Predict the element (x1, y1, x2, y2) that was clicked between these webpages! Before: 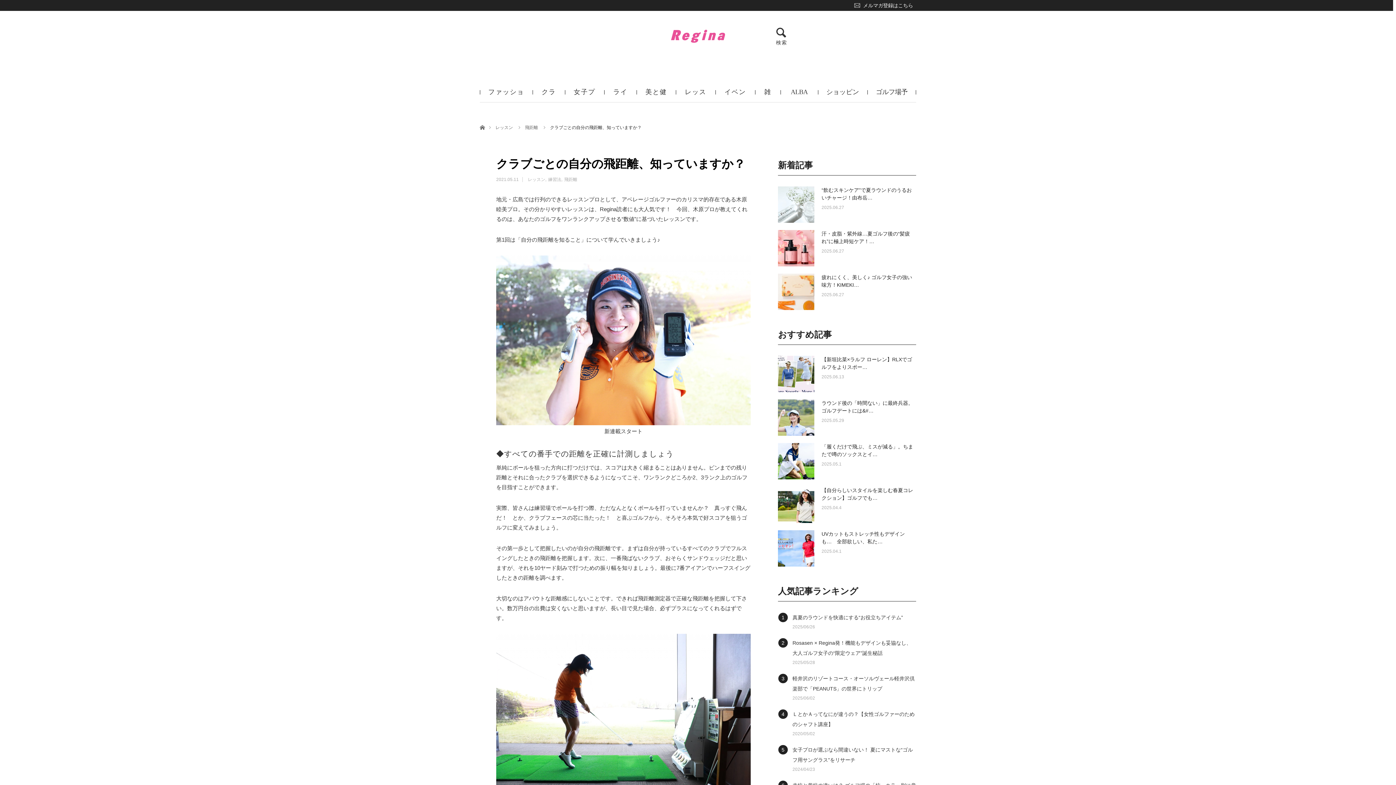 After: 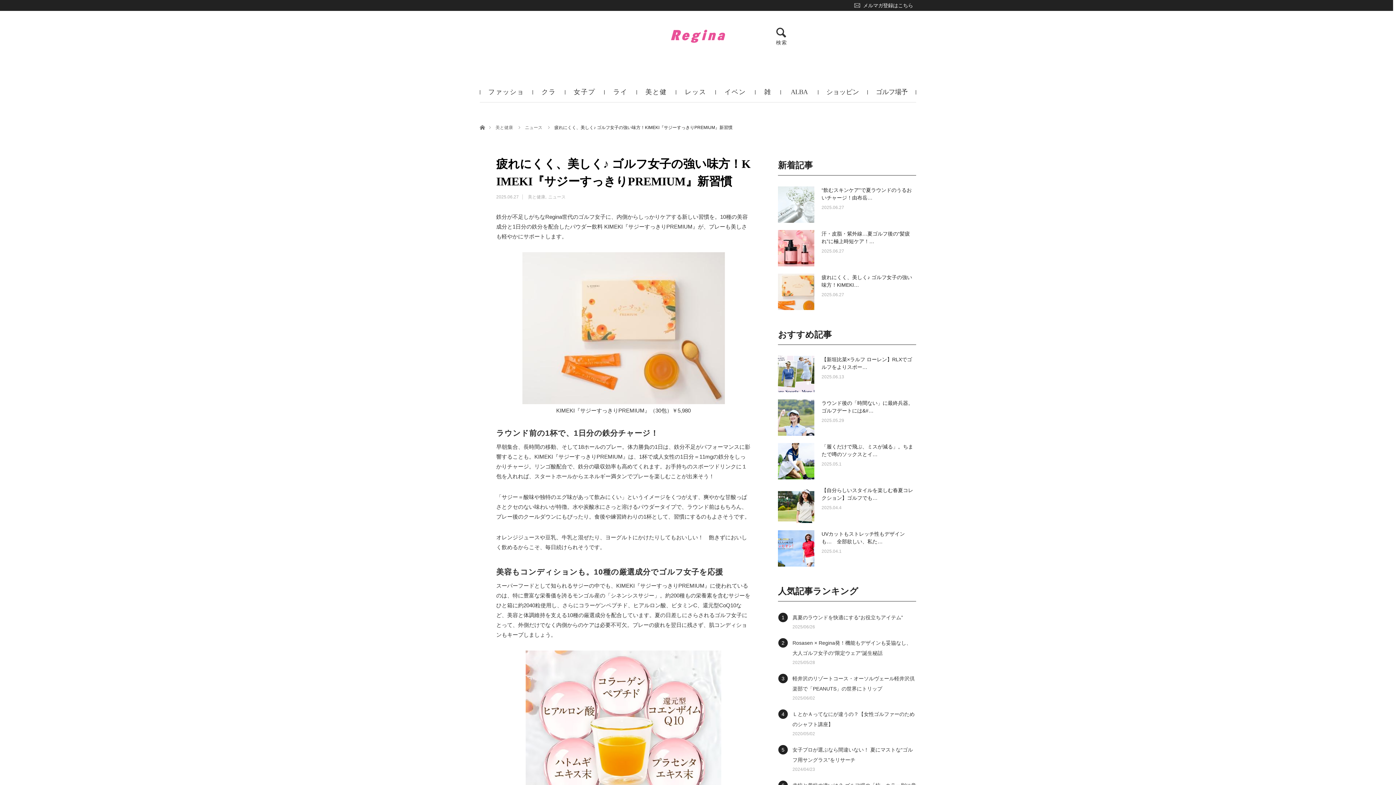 Action: bbox: (778, 273, 916, 289) label: 疲れにくく、美しく♪ ゴルフ女子の強い味方！KIMEKI…